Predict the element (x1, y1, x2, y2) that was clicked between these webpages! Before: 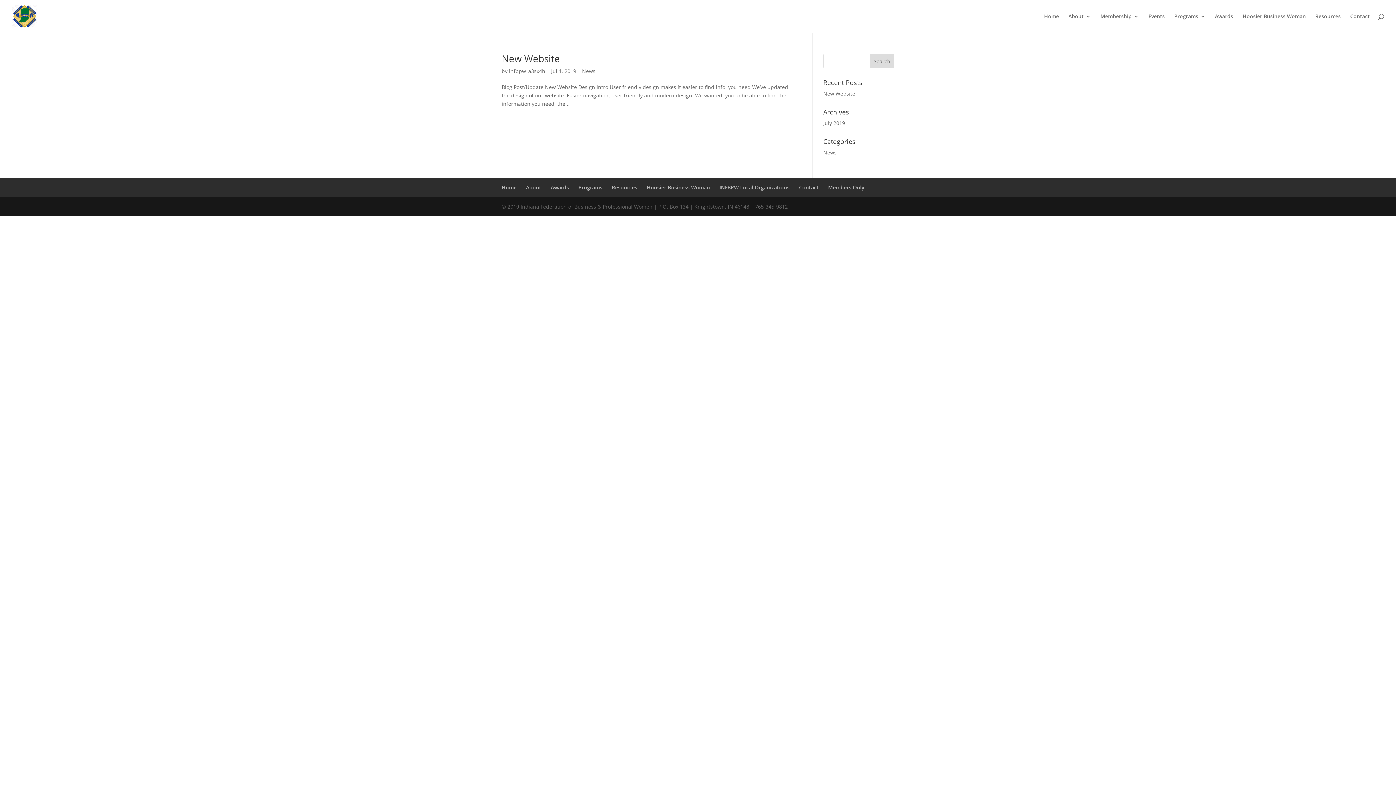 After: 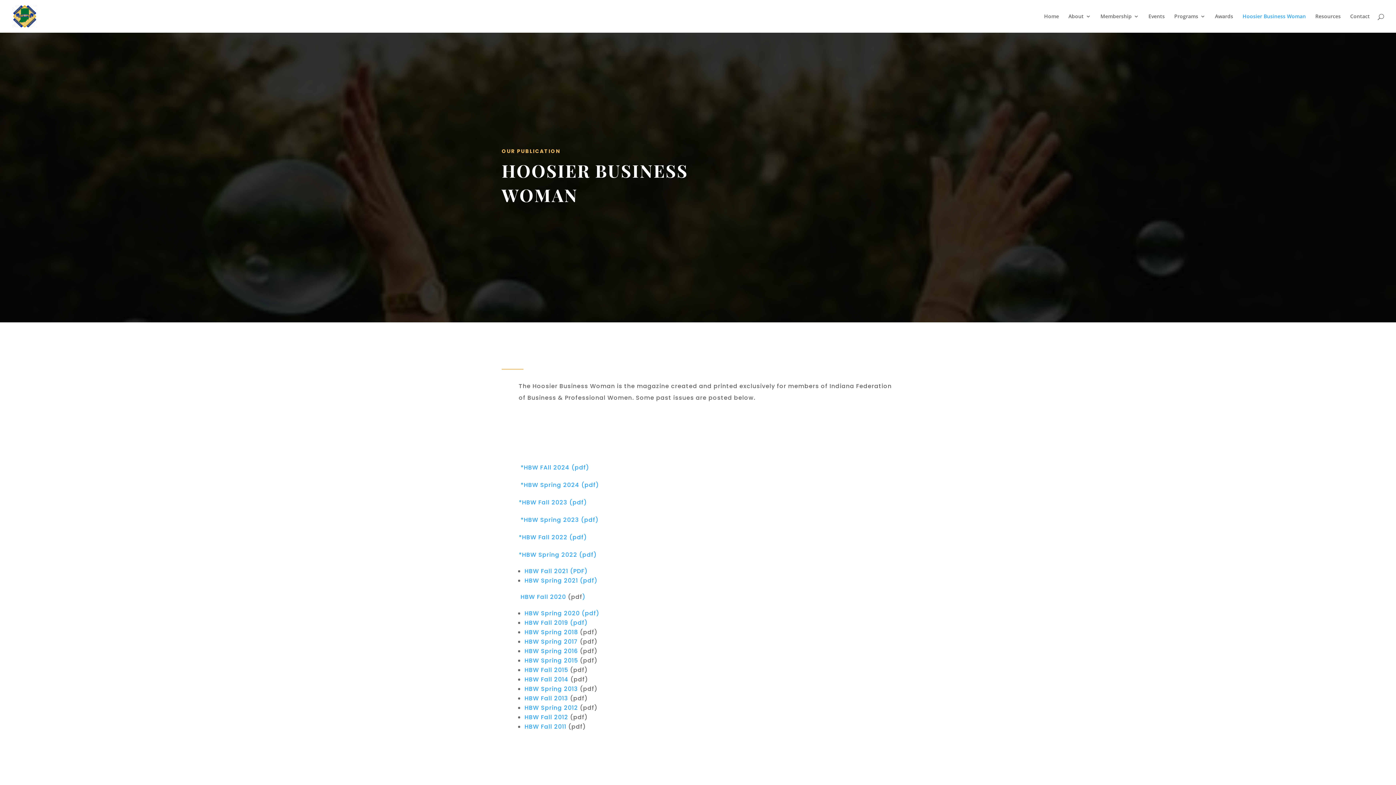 Action: label: Hoosier Business Woman bbox: (1242, 13, 1306, 32)